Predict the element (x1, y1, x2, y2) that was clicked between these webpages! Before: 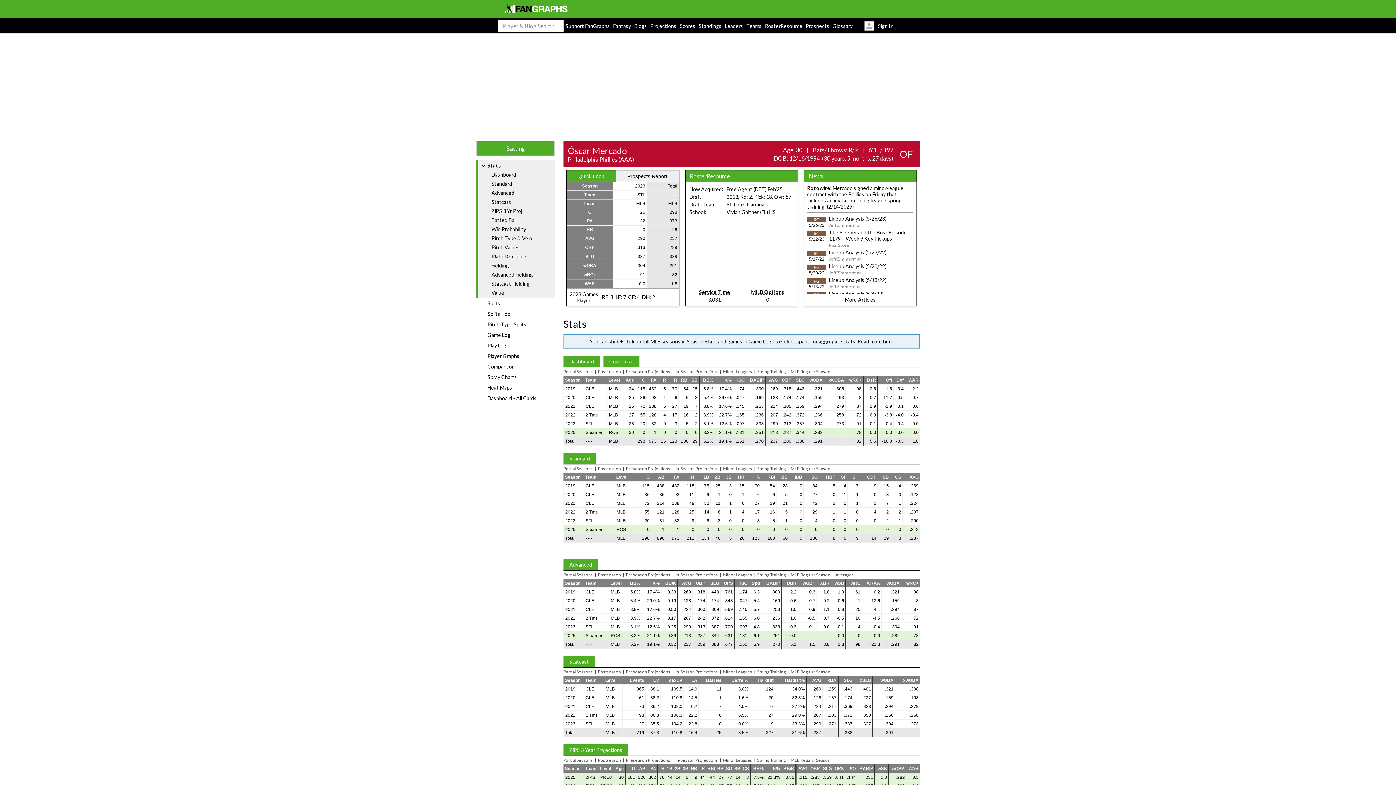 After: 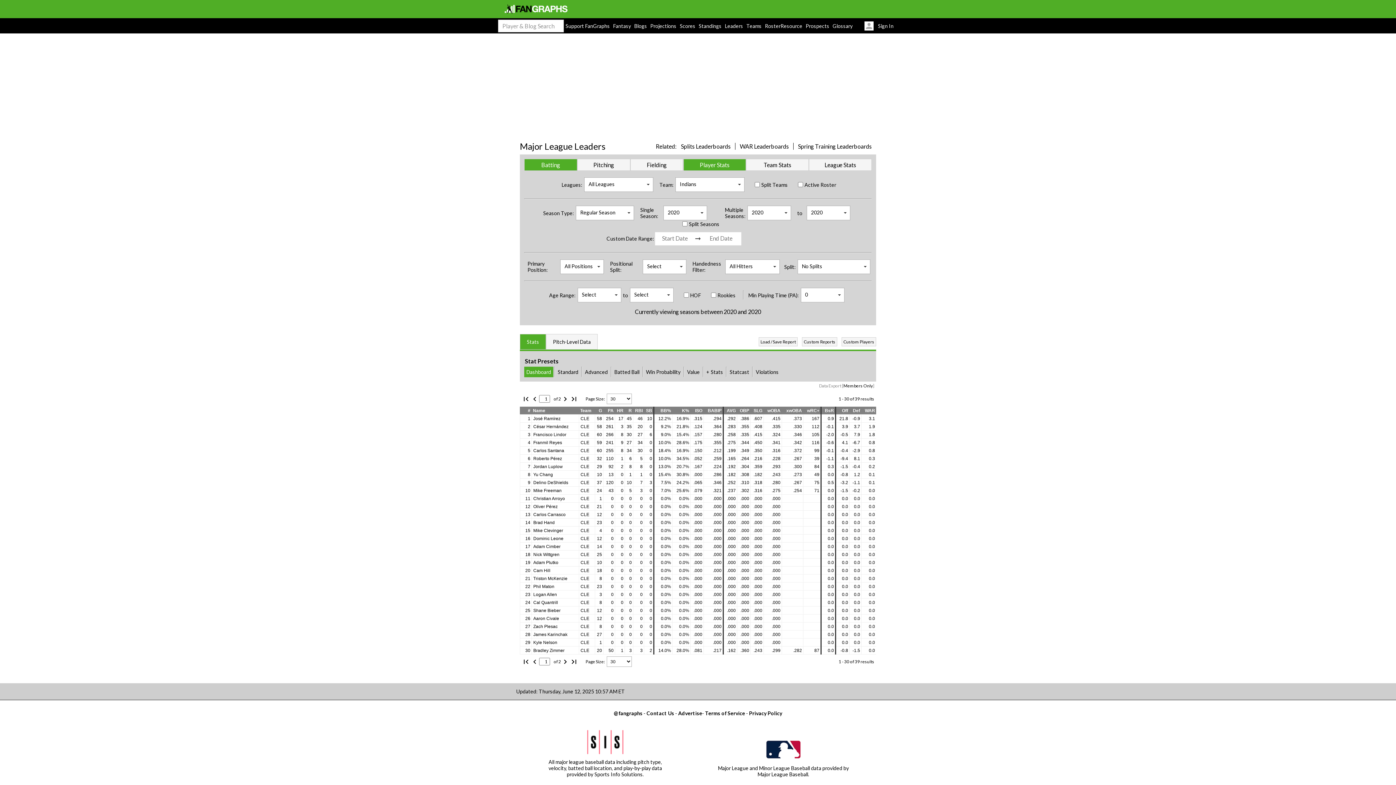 Action: label: CLE bbox: (585, 598, 594, 603)